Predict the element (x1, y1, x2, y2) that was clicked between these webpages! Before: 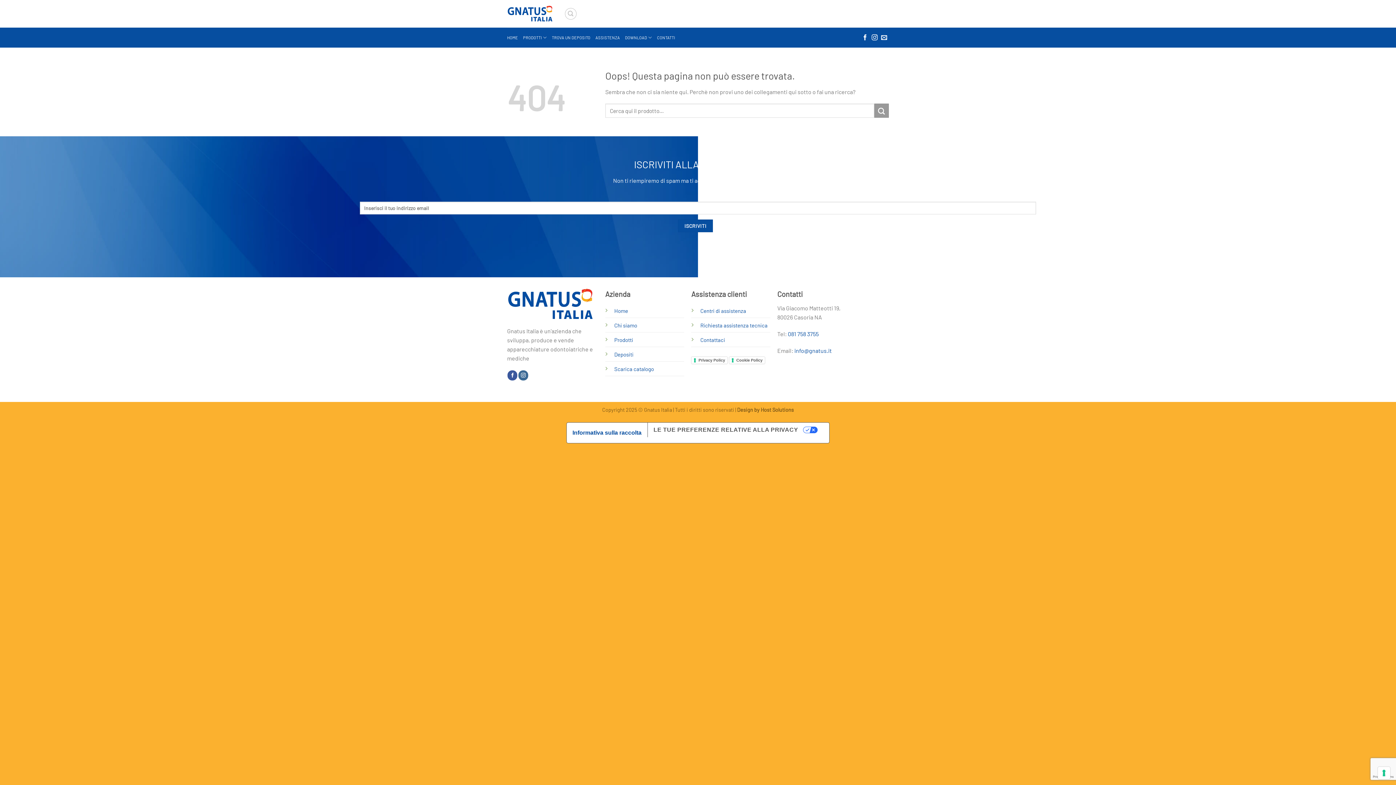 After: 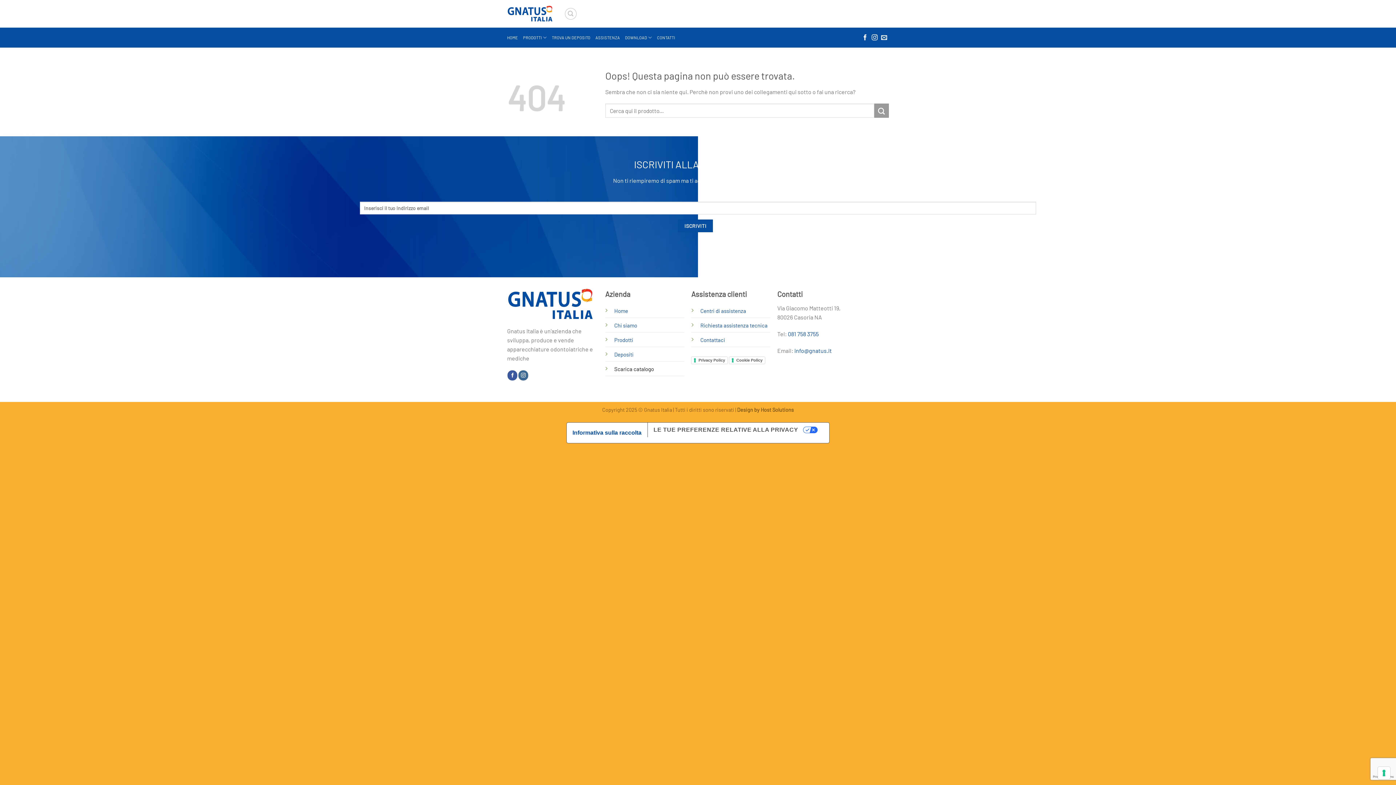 Action: bbox: (614, 365, 654, 372) label: Scarica catalogo